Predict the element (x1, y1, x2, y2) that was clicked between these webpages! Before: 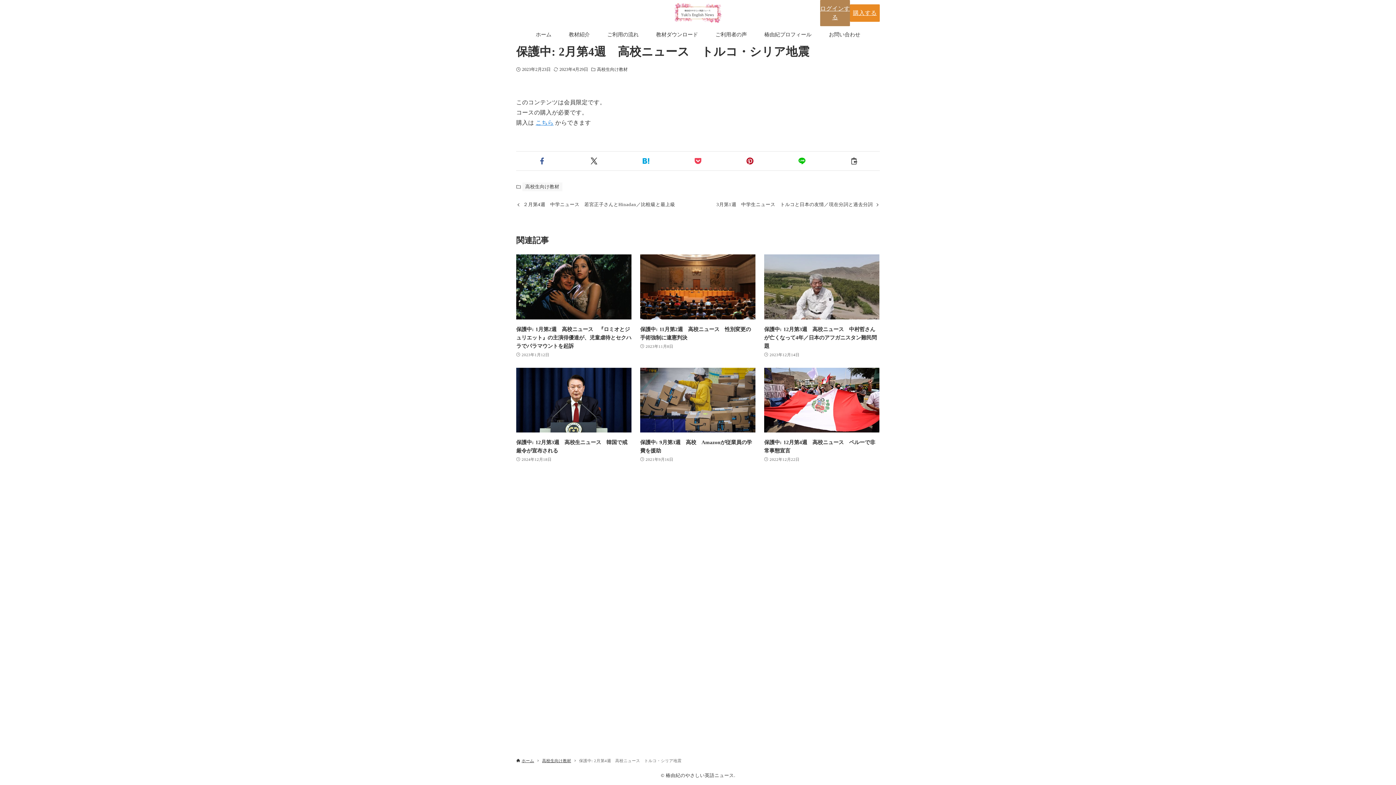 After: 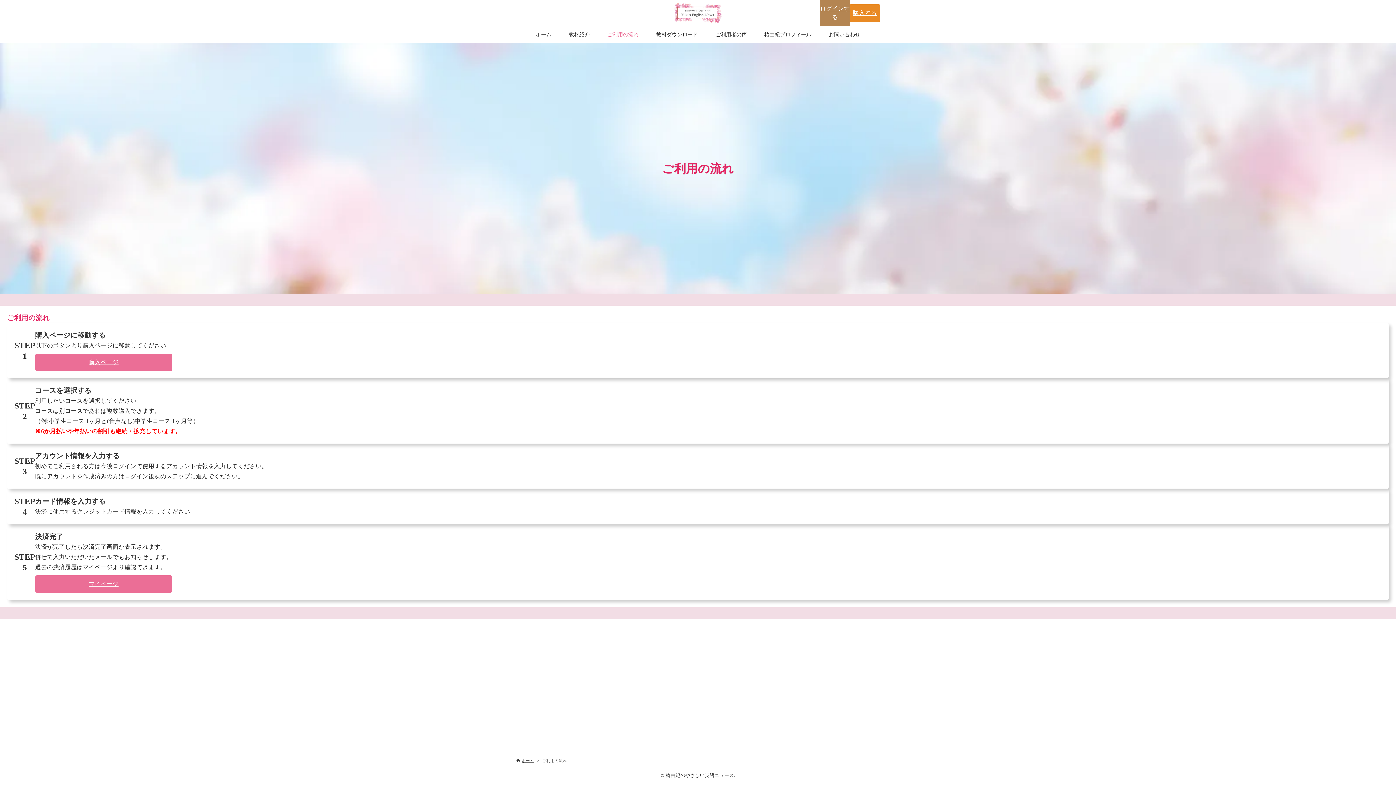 Action: bbox: (850, 4, 880, 21) label: 購入する